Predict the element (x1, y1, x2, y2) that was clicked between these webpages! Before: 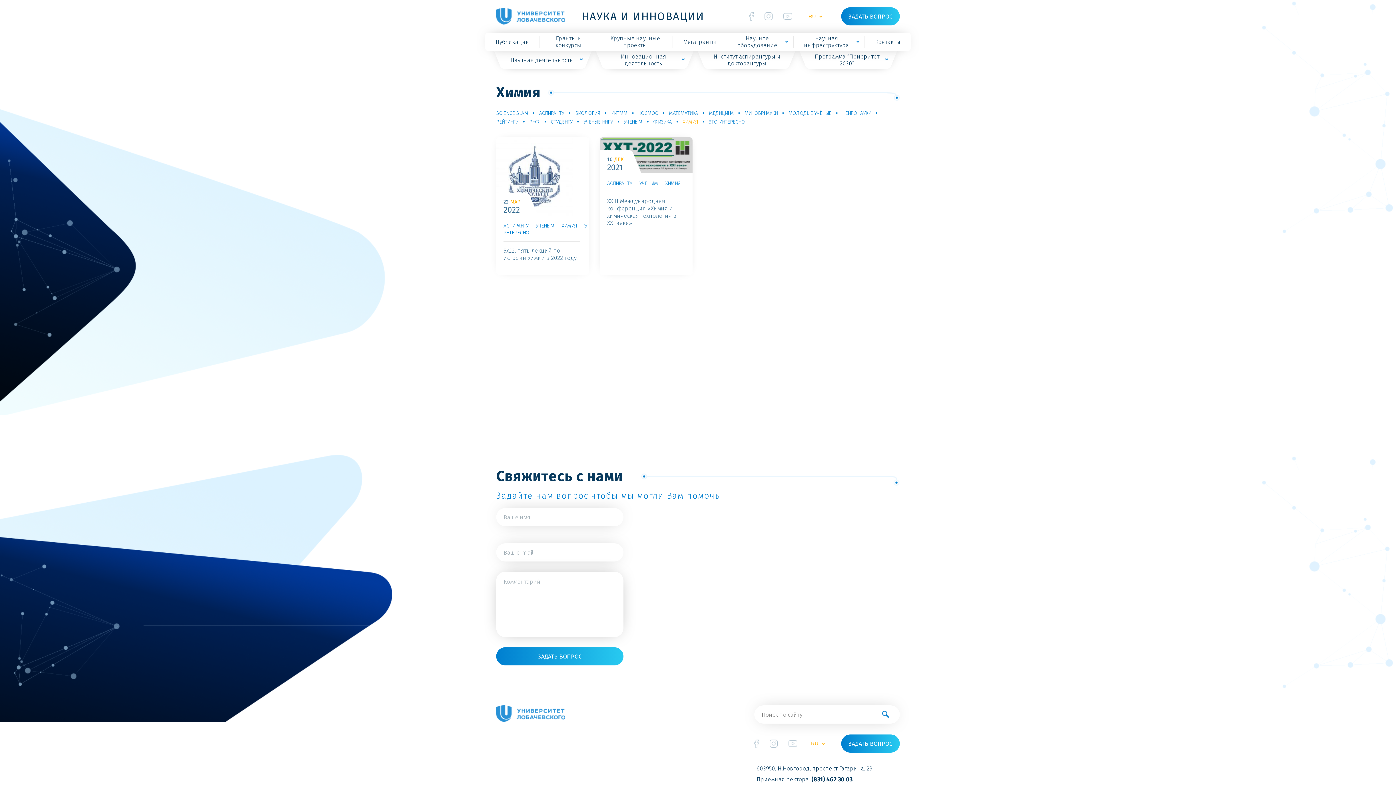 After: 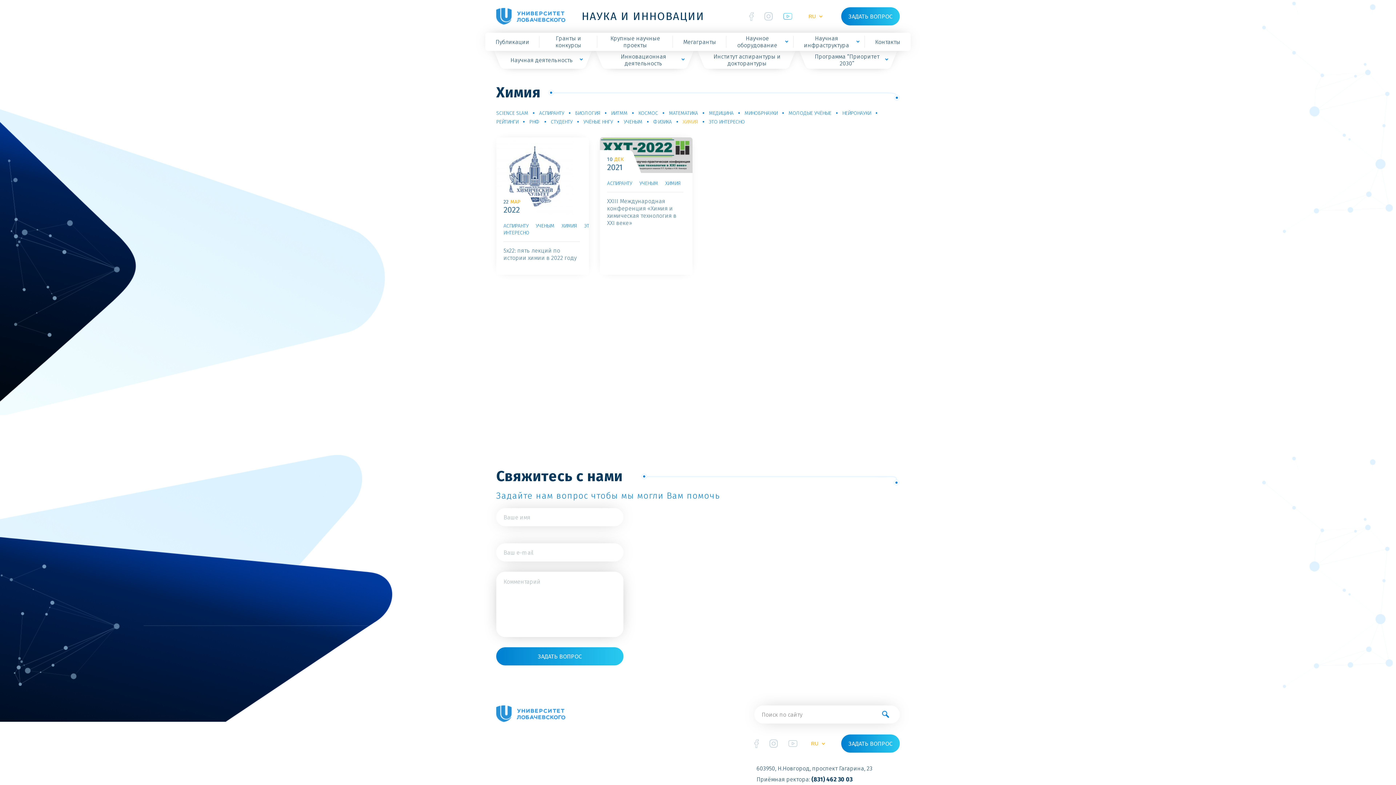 Action: bbox: (783, 13, 792, 19)